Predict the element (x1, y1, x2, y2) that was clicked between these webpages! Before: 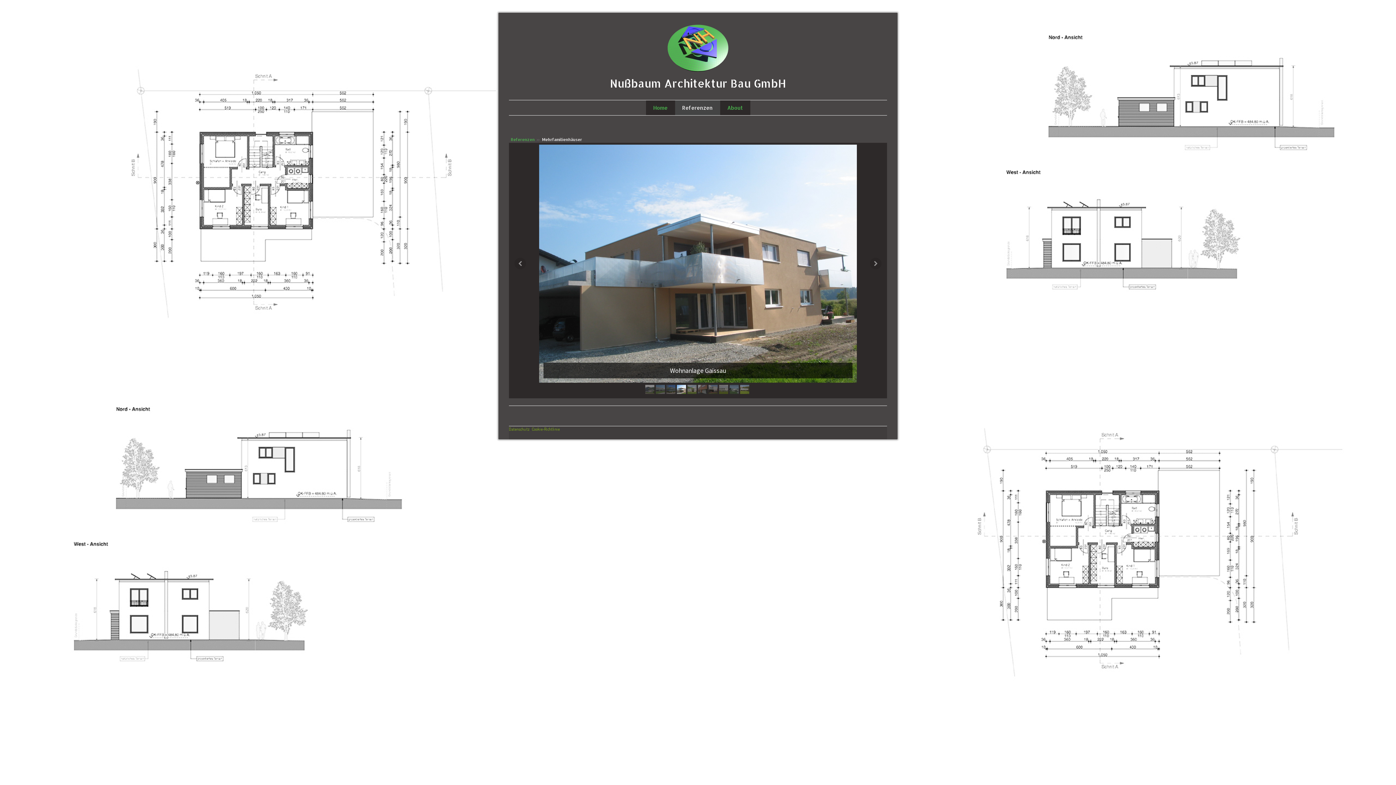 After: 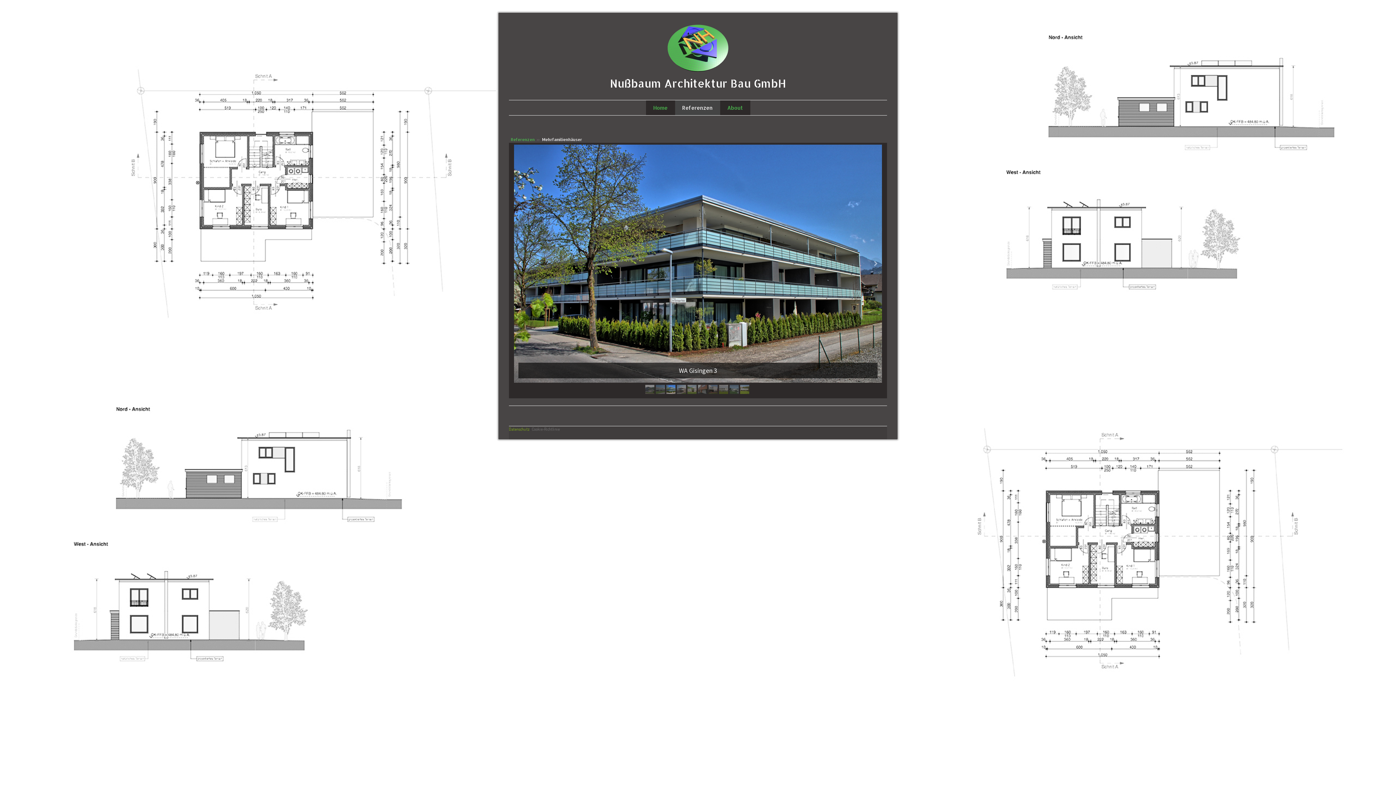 Action: label: Cookie-Richtlinie bbox: (532, 426, 560, 431)